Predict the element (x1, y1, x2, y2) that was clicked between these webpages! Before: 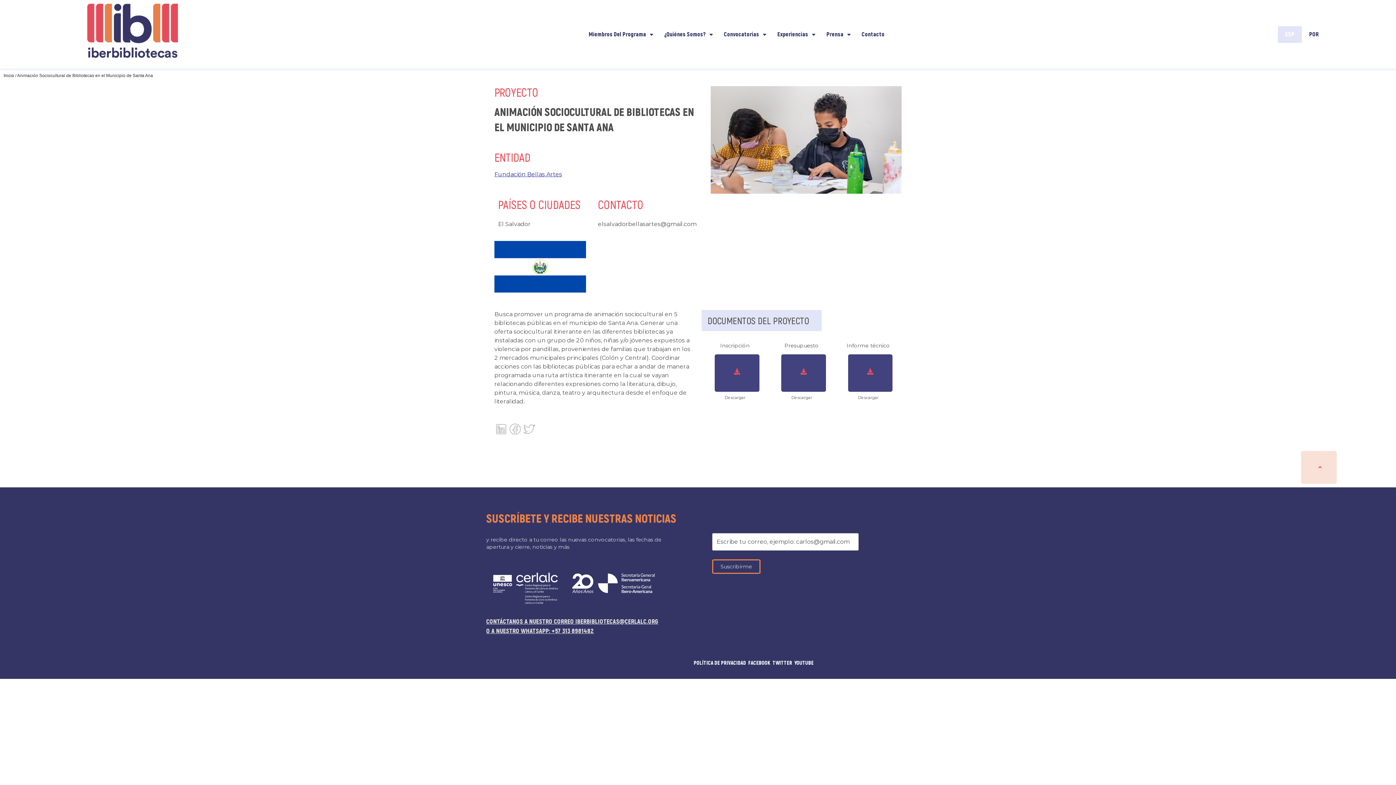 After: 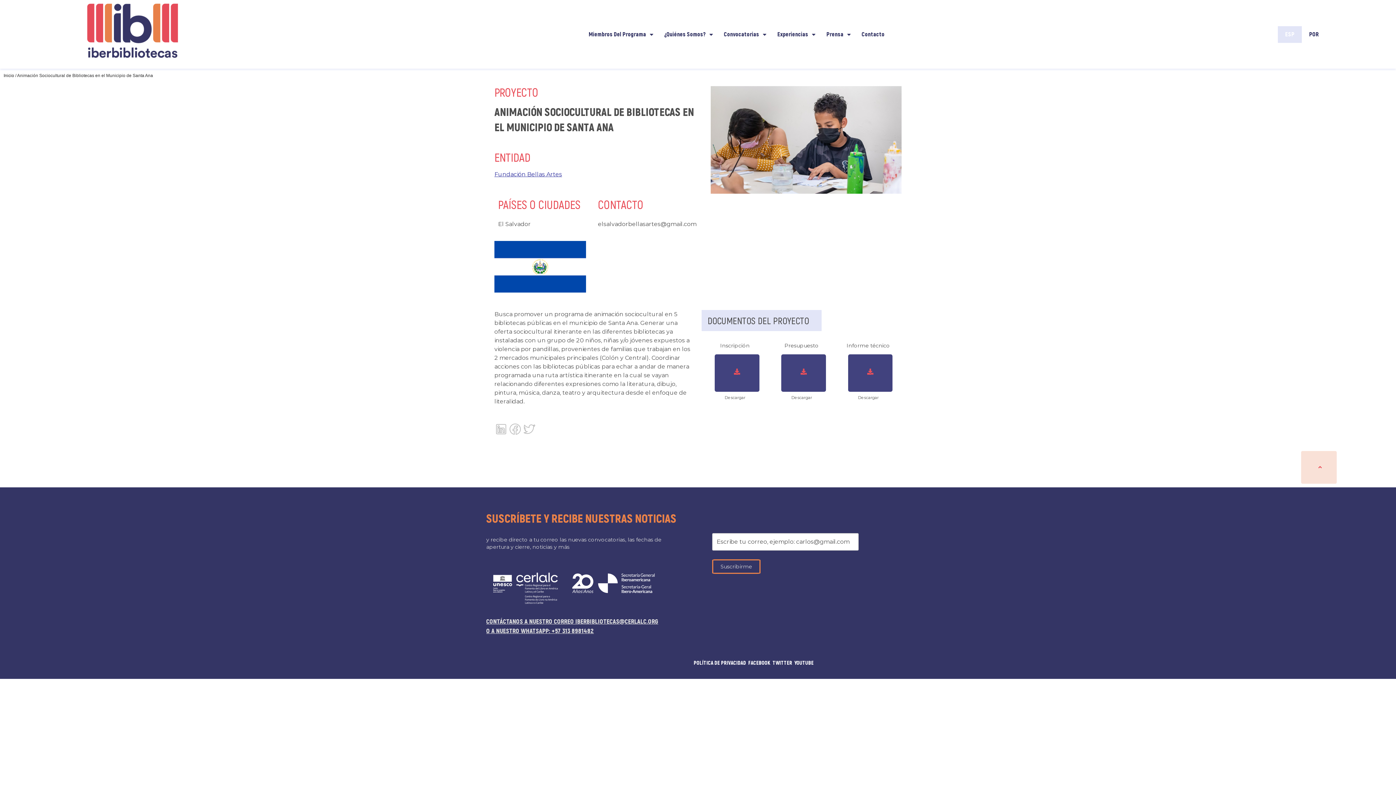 Action: bbox: (1301, 451, 1337, 483)